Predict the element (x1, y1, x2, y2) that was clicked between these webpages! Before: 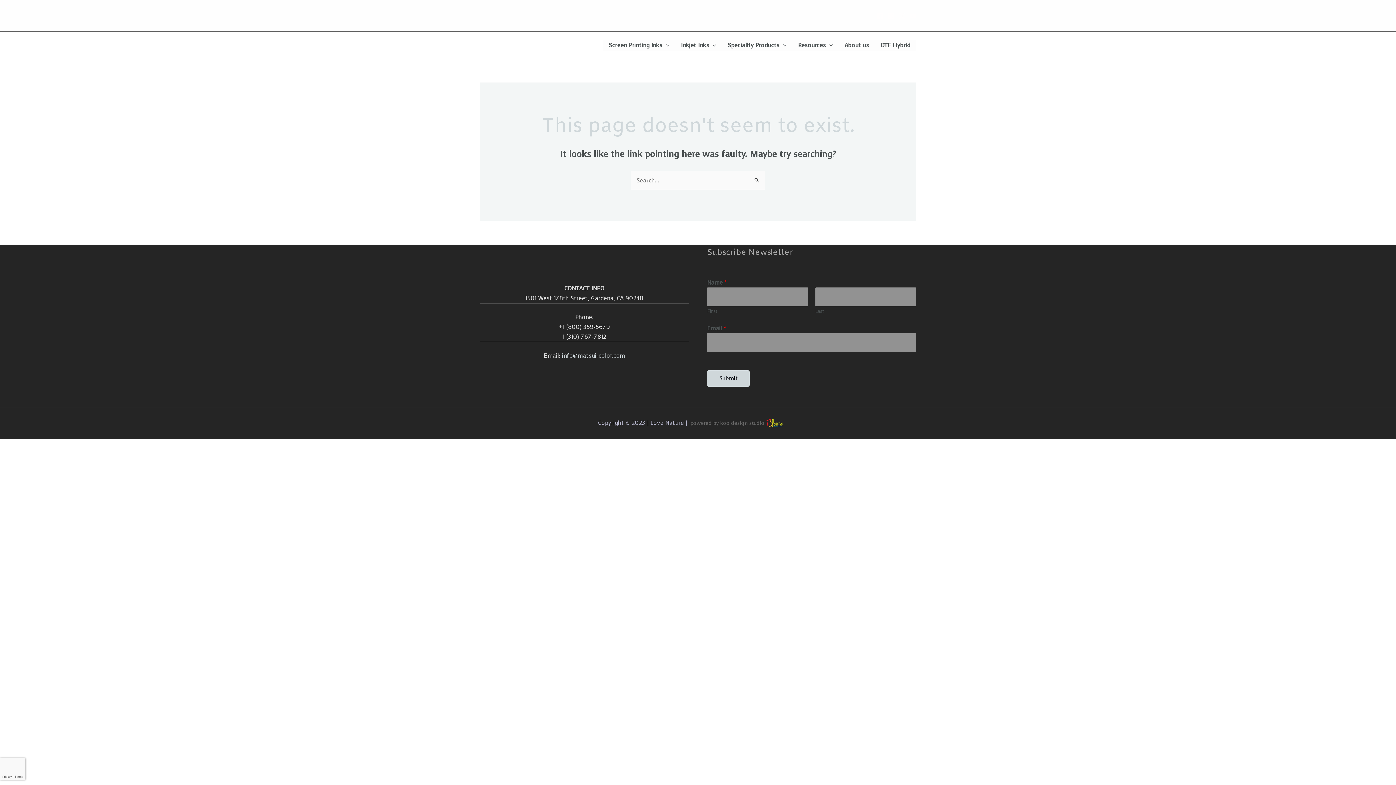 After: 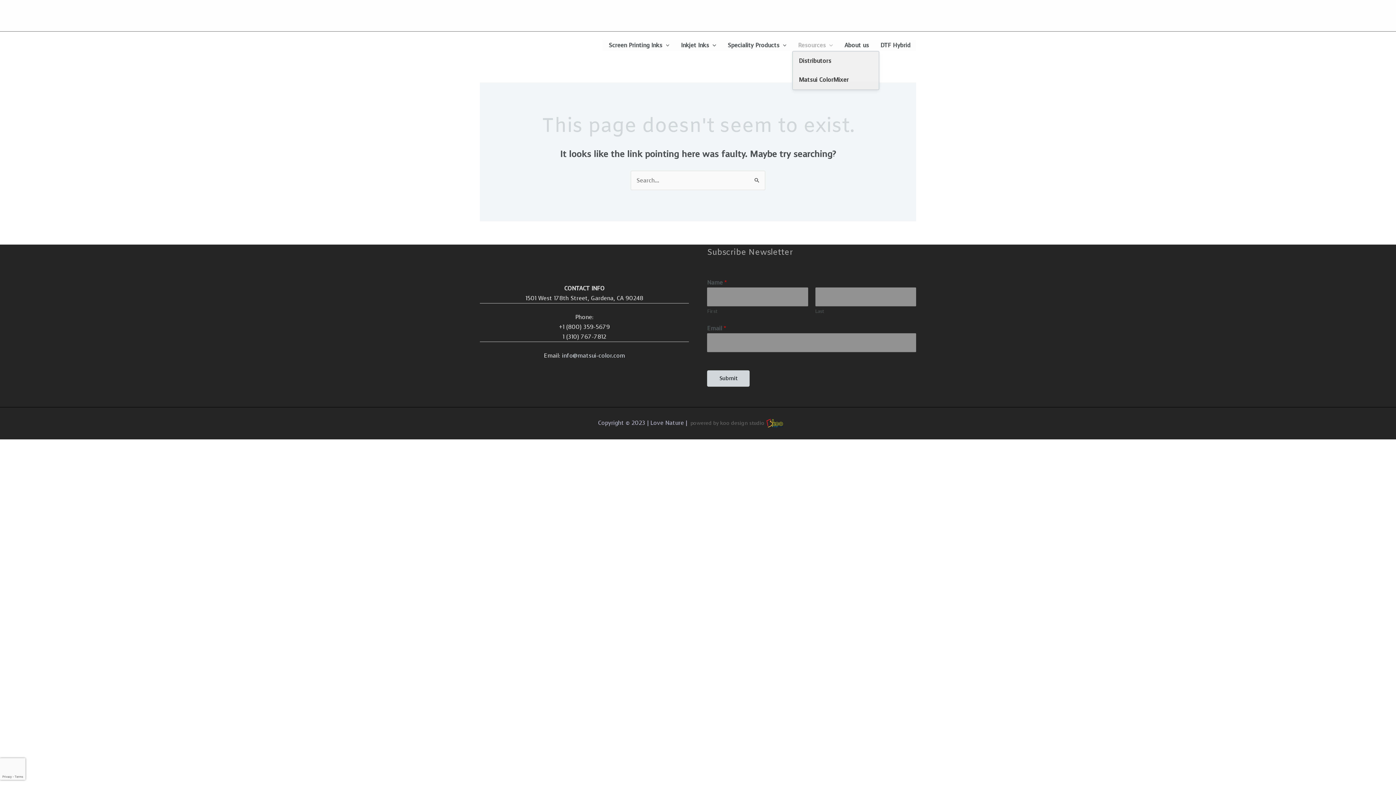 Action: label: Resources bbox: (792, 40, 838, 50)